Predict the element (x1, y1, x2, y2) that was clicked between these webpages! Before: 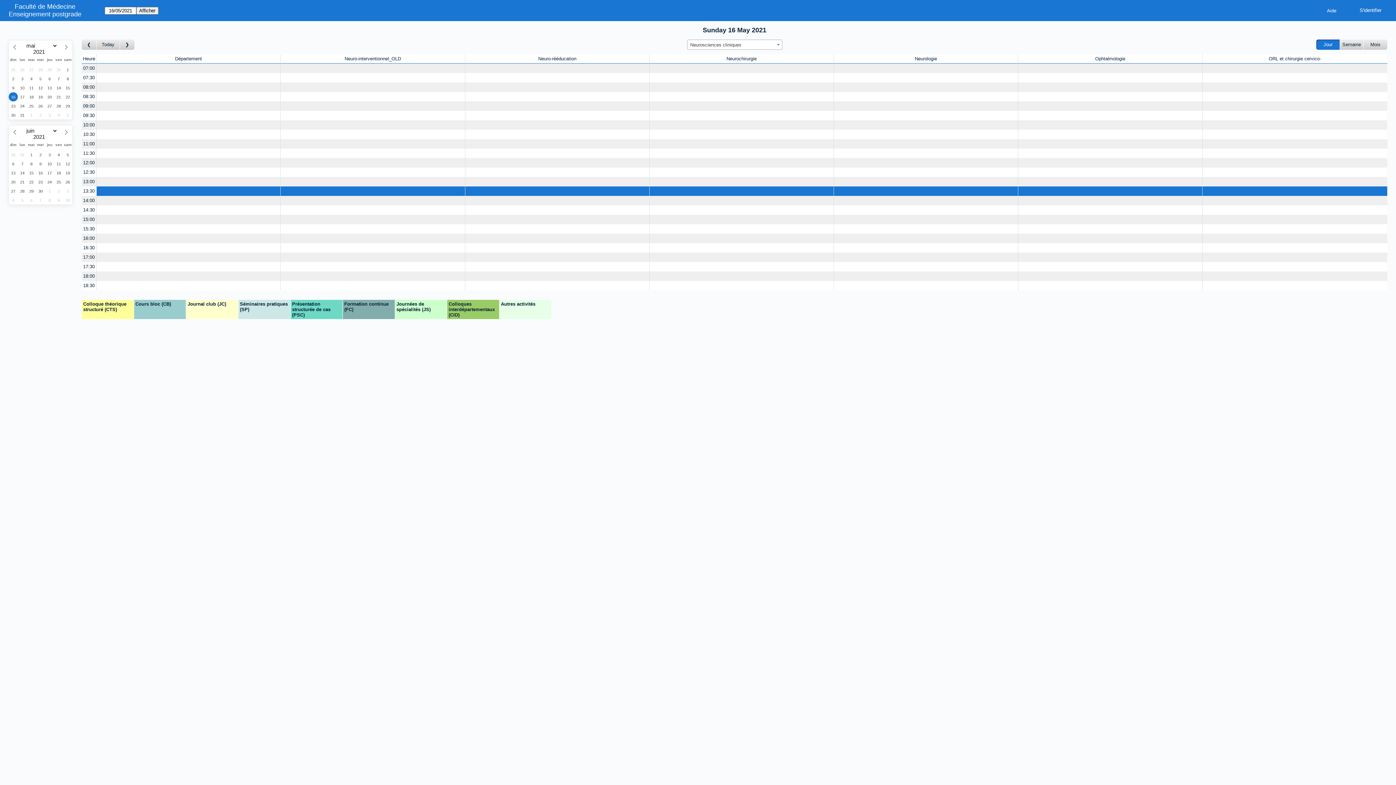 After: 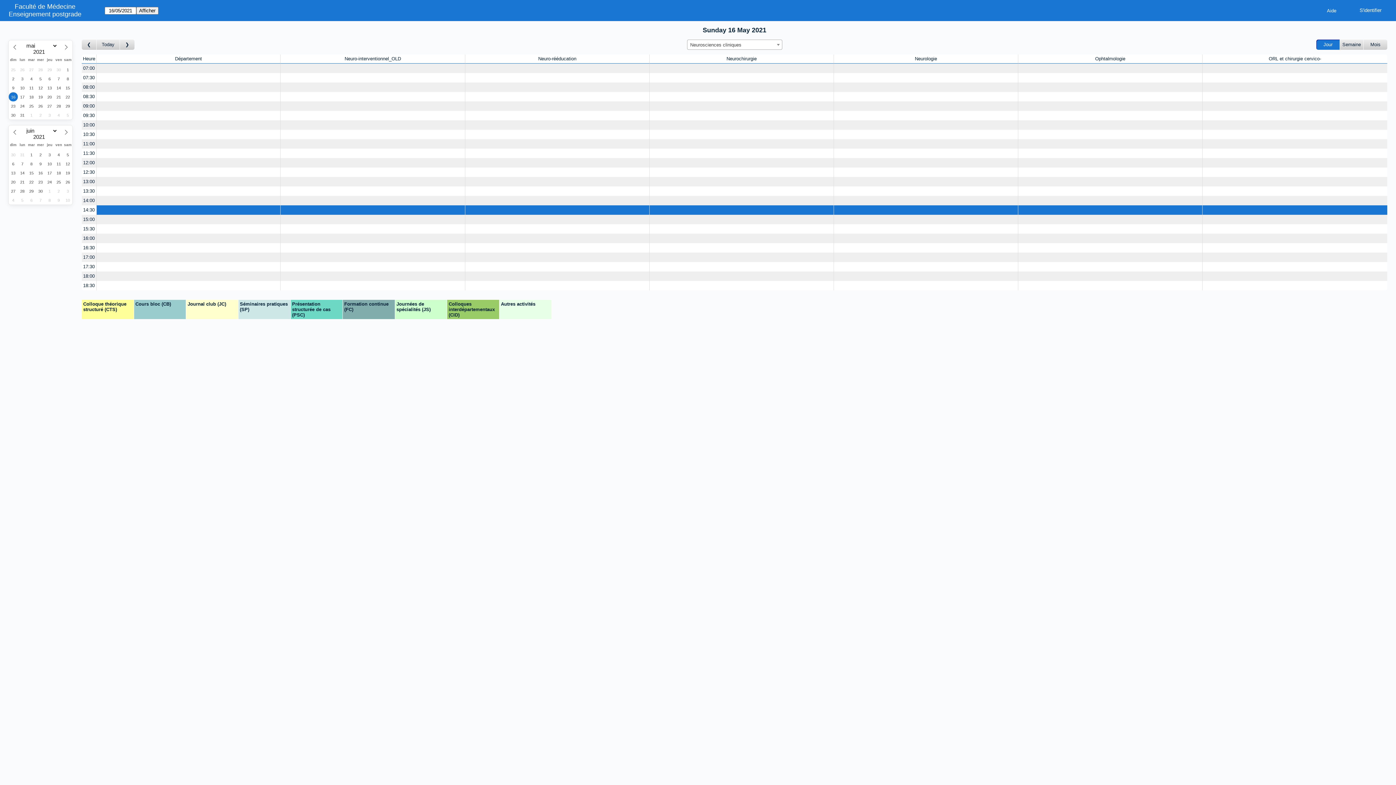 Action: label: 14:30 bbox: (82, 205, 96, 214)